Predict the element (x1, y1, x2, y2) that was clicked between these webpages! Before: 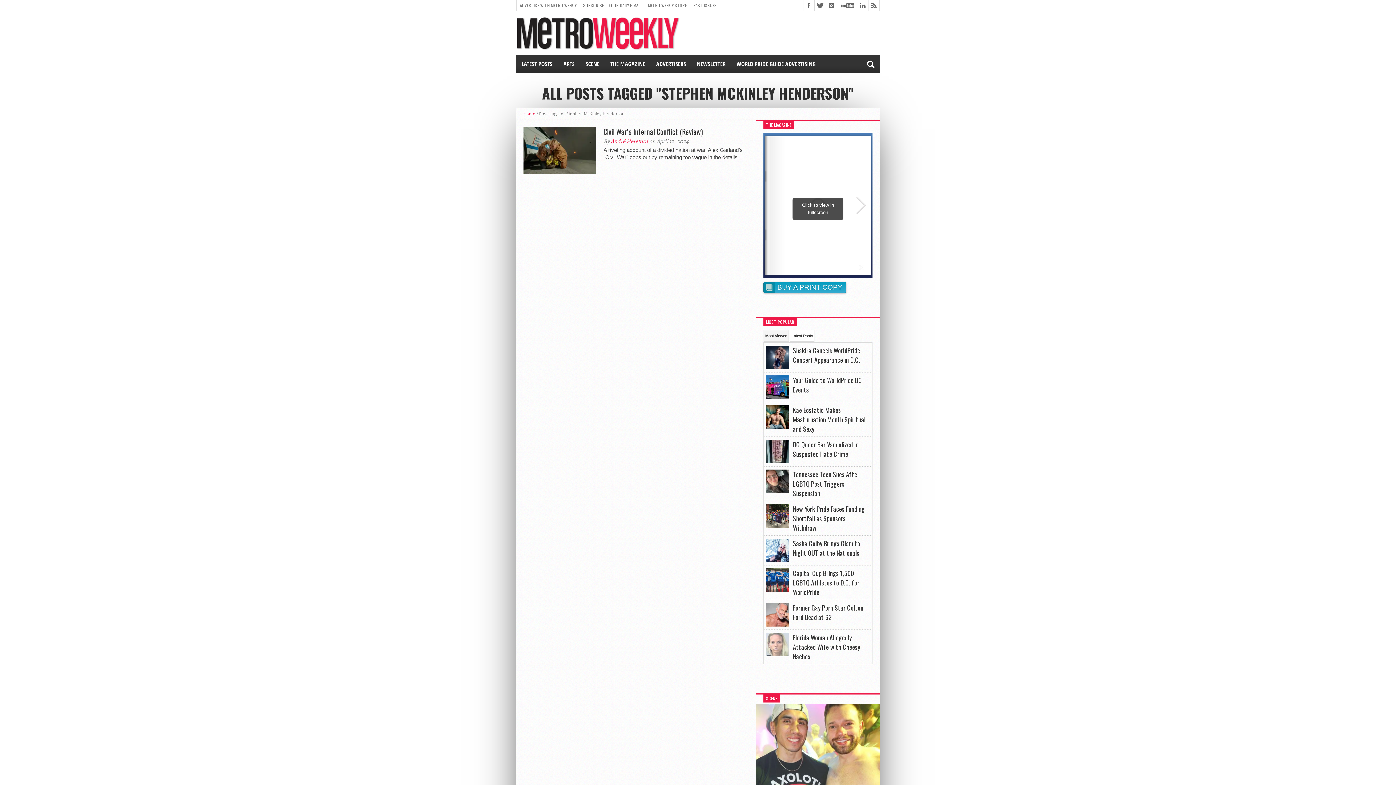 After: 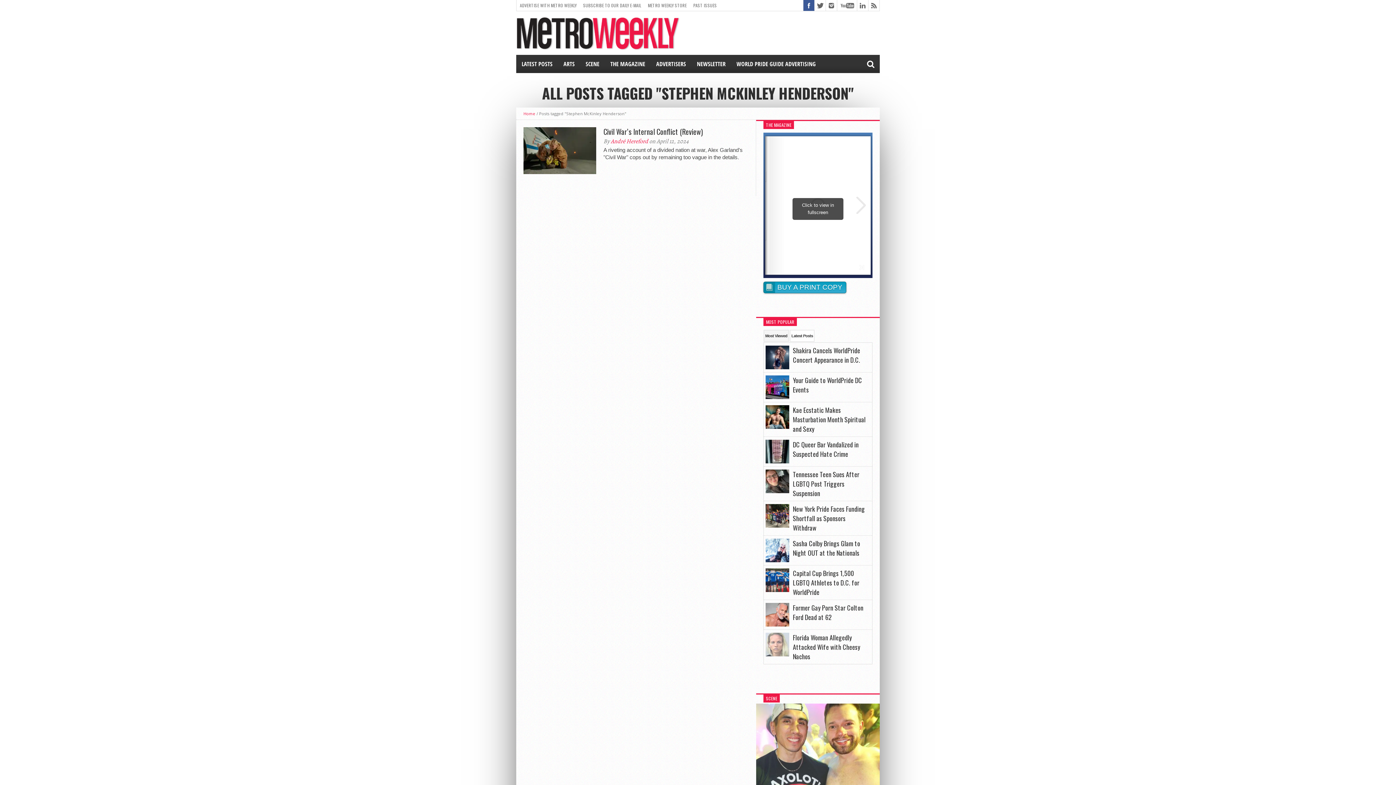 Action: bbox: (803, 0, 814, 10)